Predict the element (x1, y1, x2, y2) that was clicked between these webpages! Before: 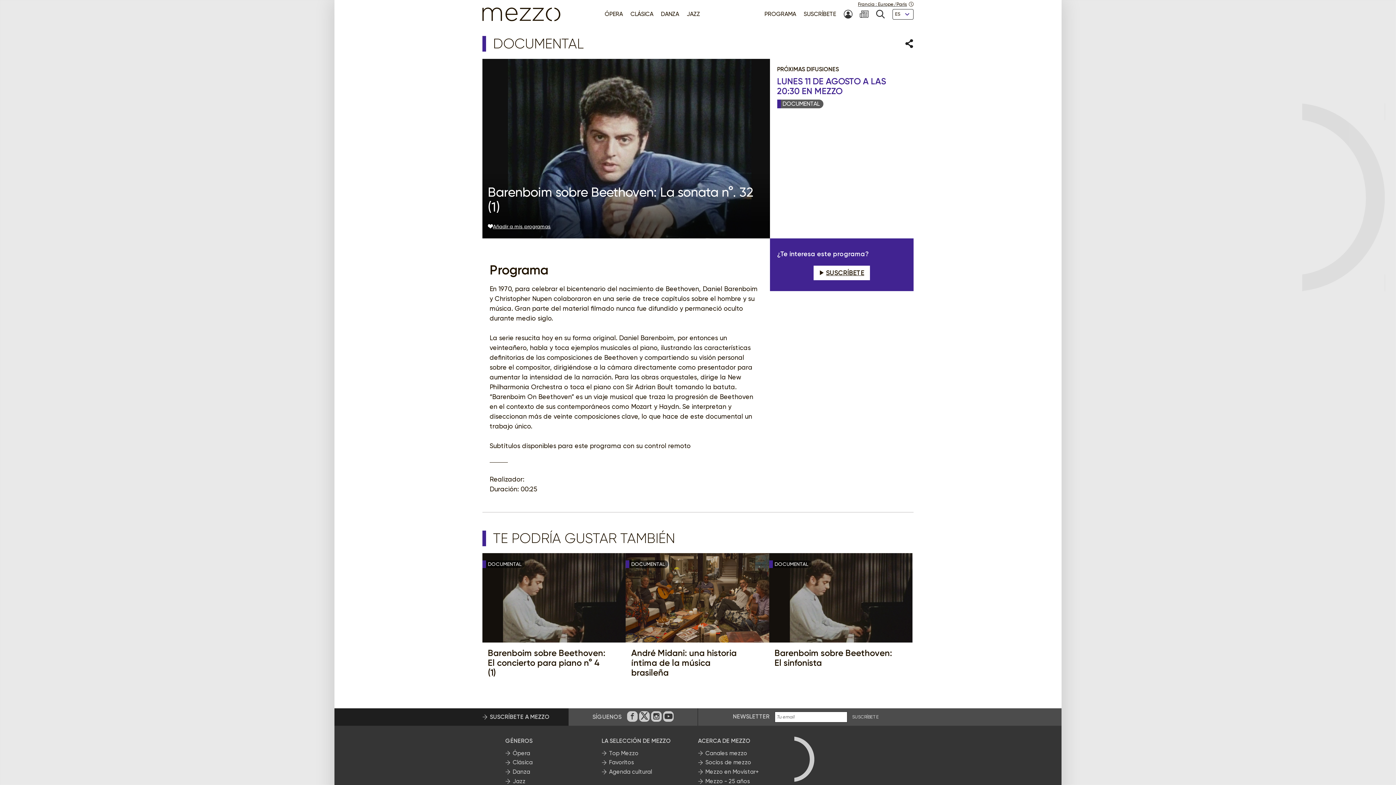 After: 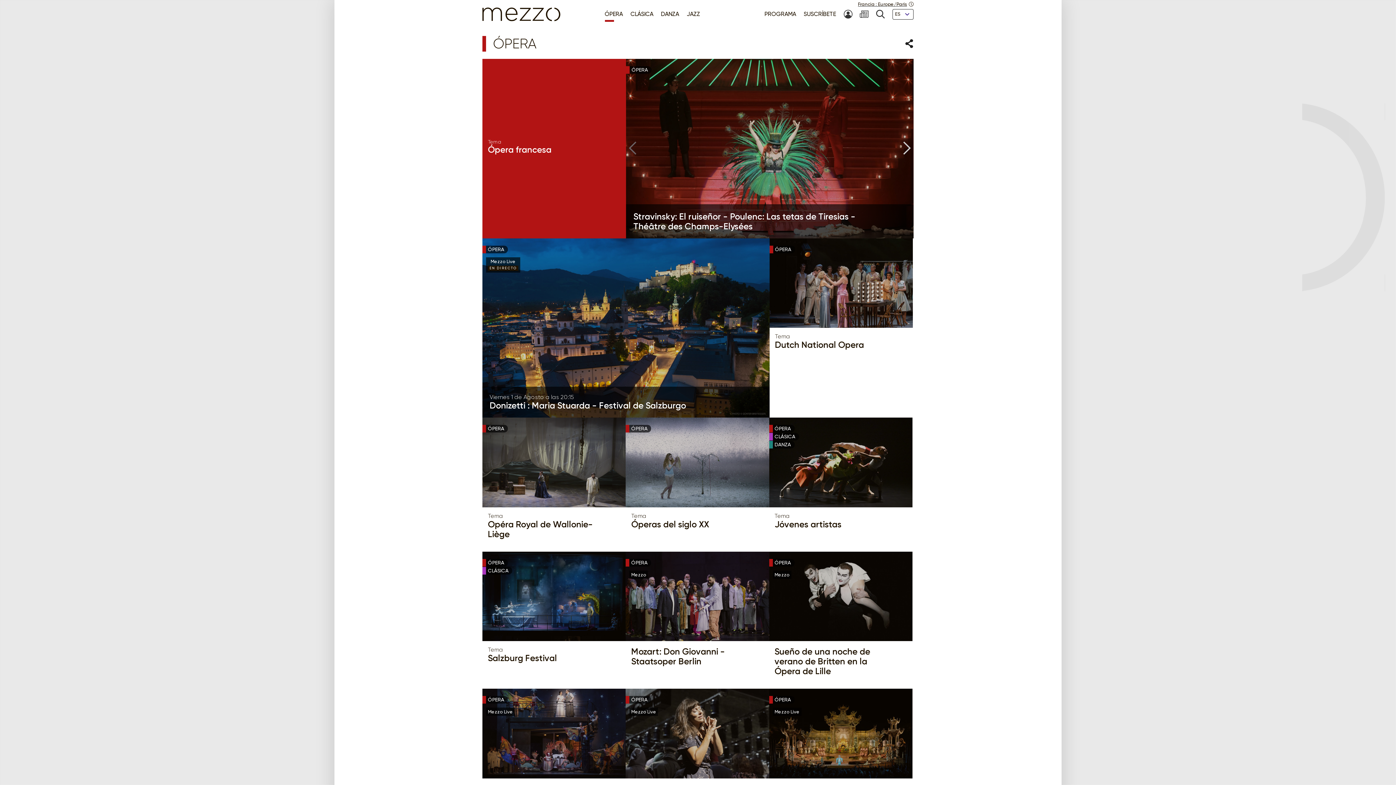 Action: label: Ópera bbox: (505, 749, 530, 758)